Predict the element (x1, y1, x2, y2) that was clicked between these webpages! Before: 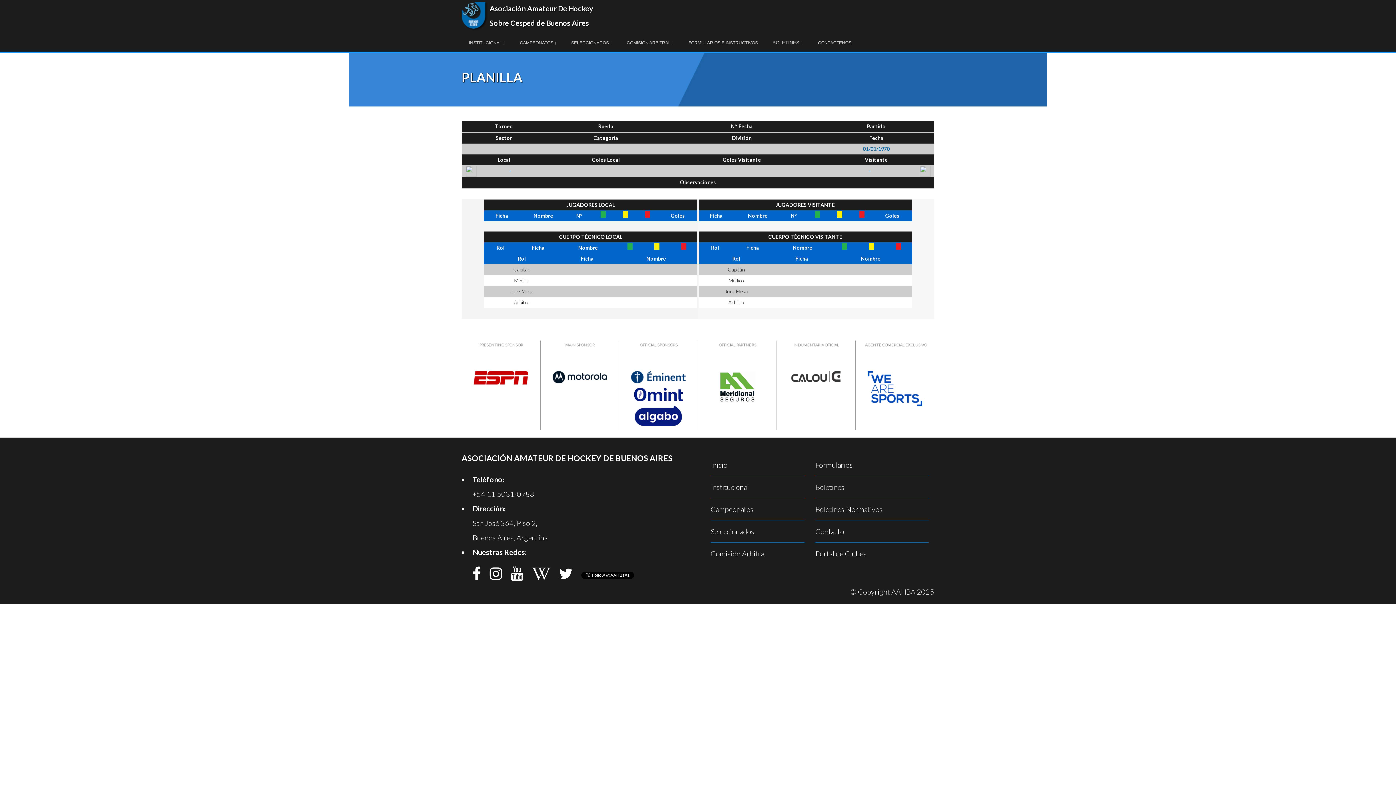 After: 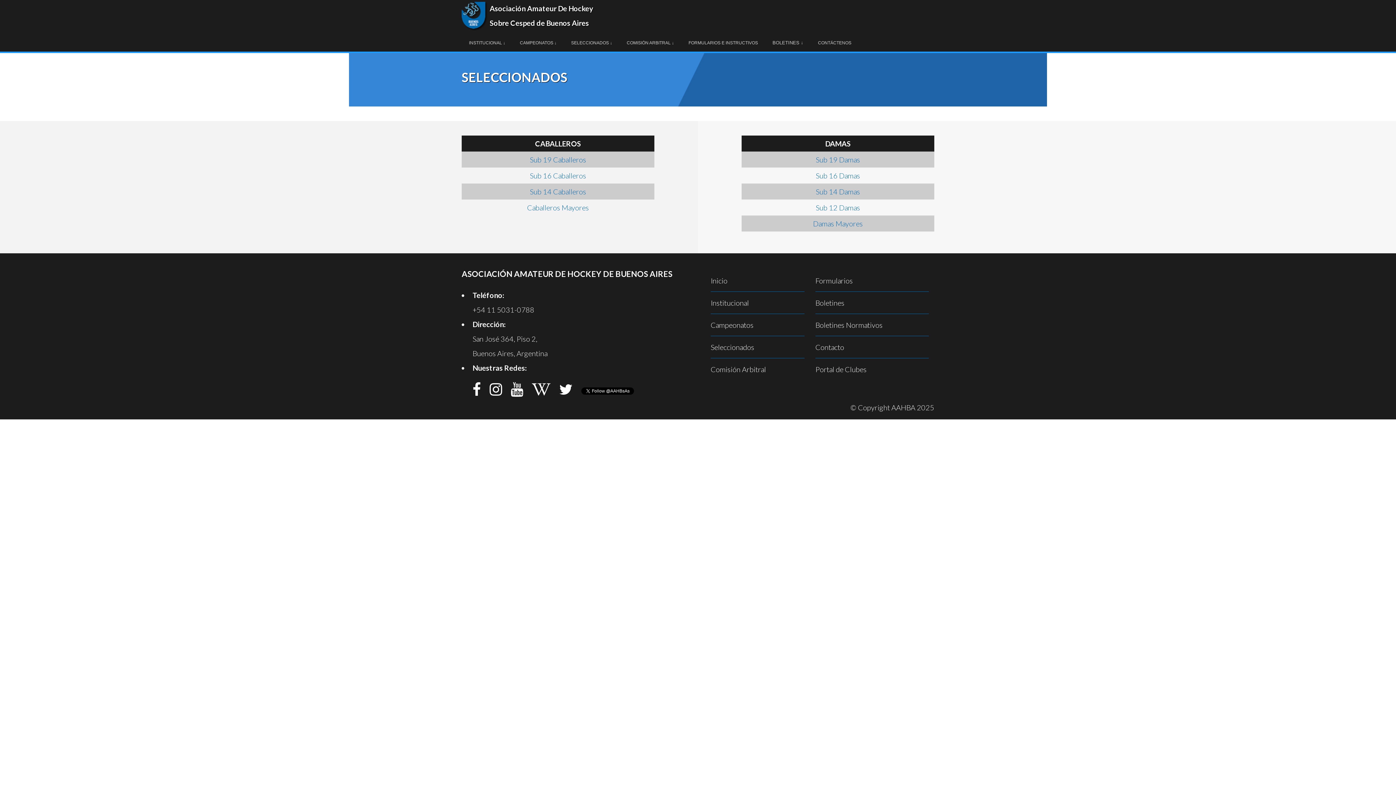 Action: label: Seleccionados bbox: (710, 527, 754, 536)